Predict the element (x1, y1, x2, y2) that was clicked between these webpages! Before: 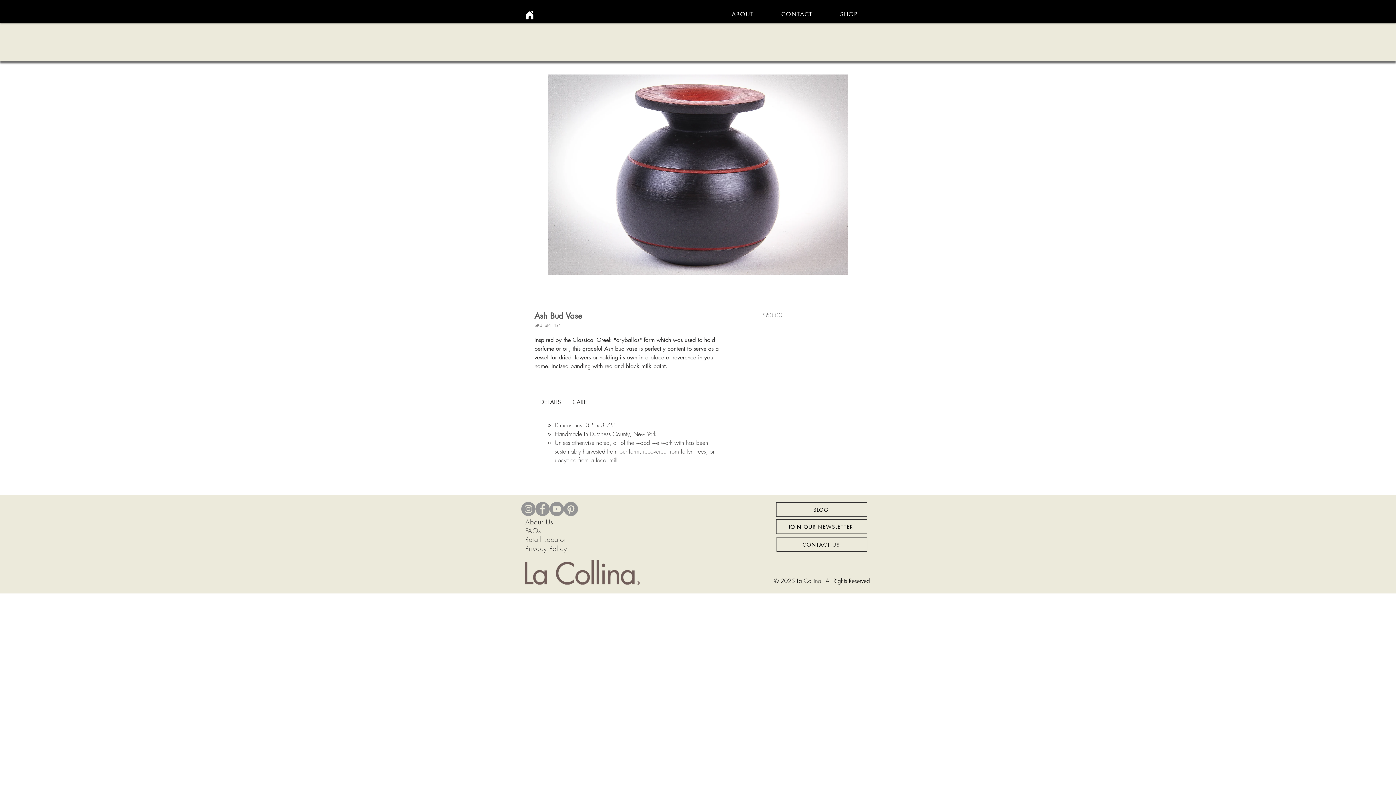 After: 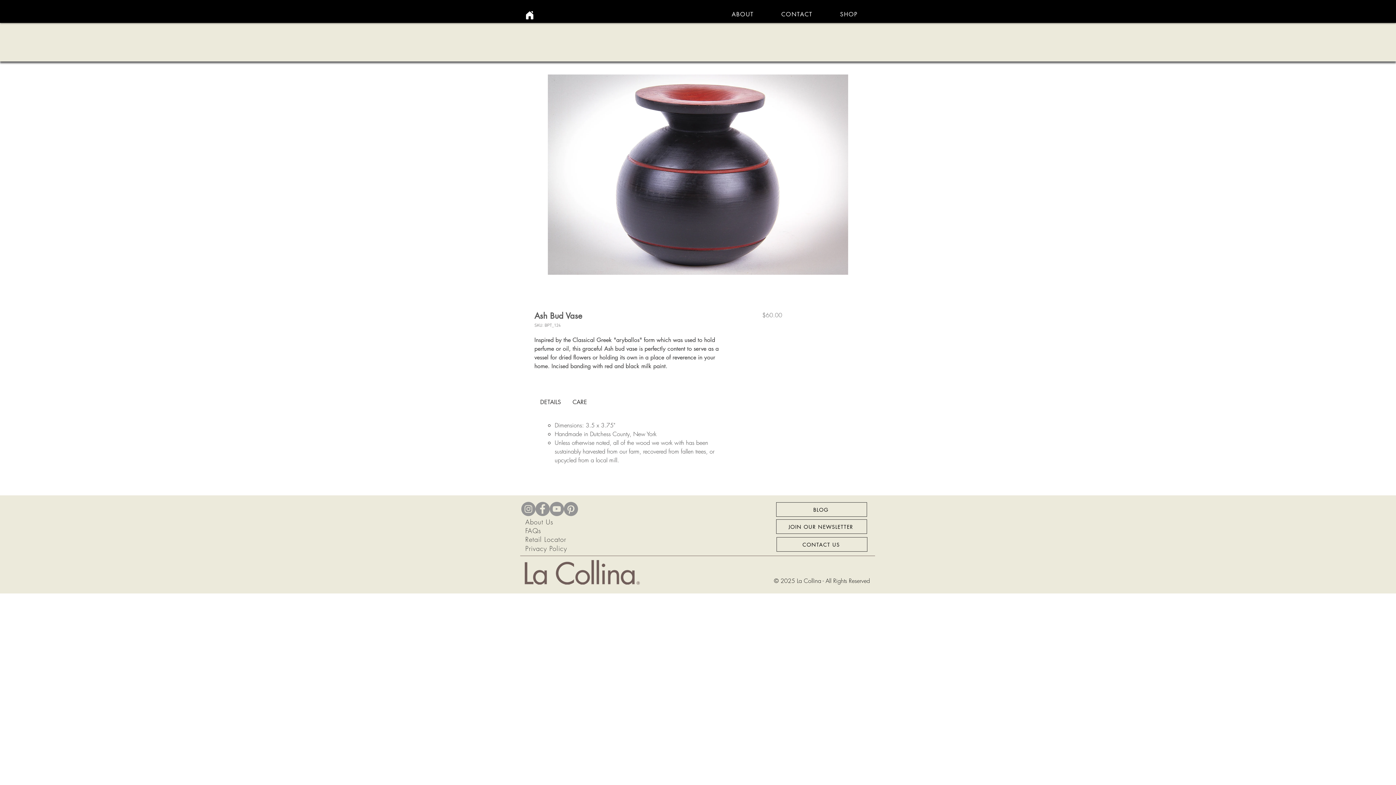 Action: bbox: (549, 502, 564, 516) label: YouTube